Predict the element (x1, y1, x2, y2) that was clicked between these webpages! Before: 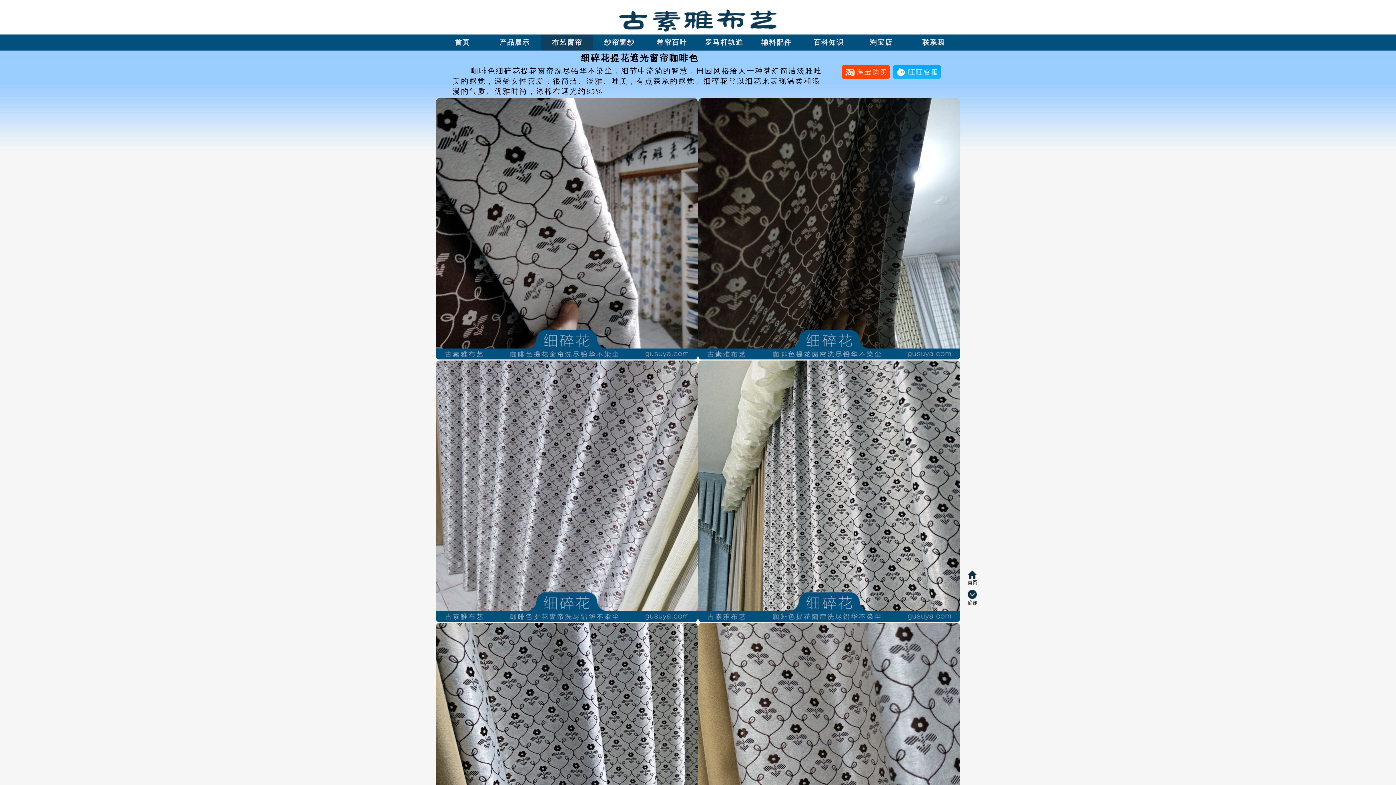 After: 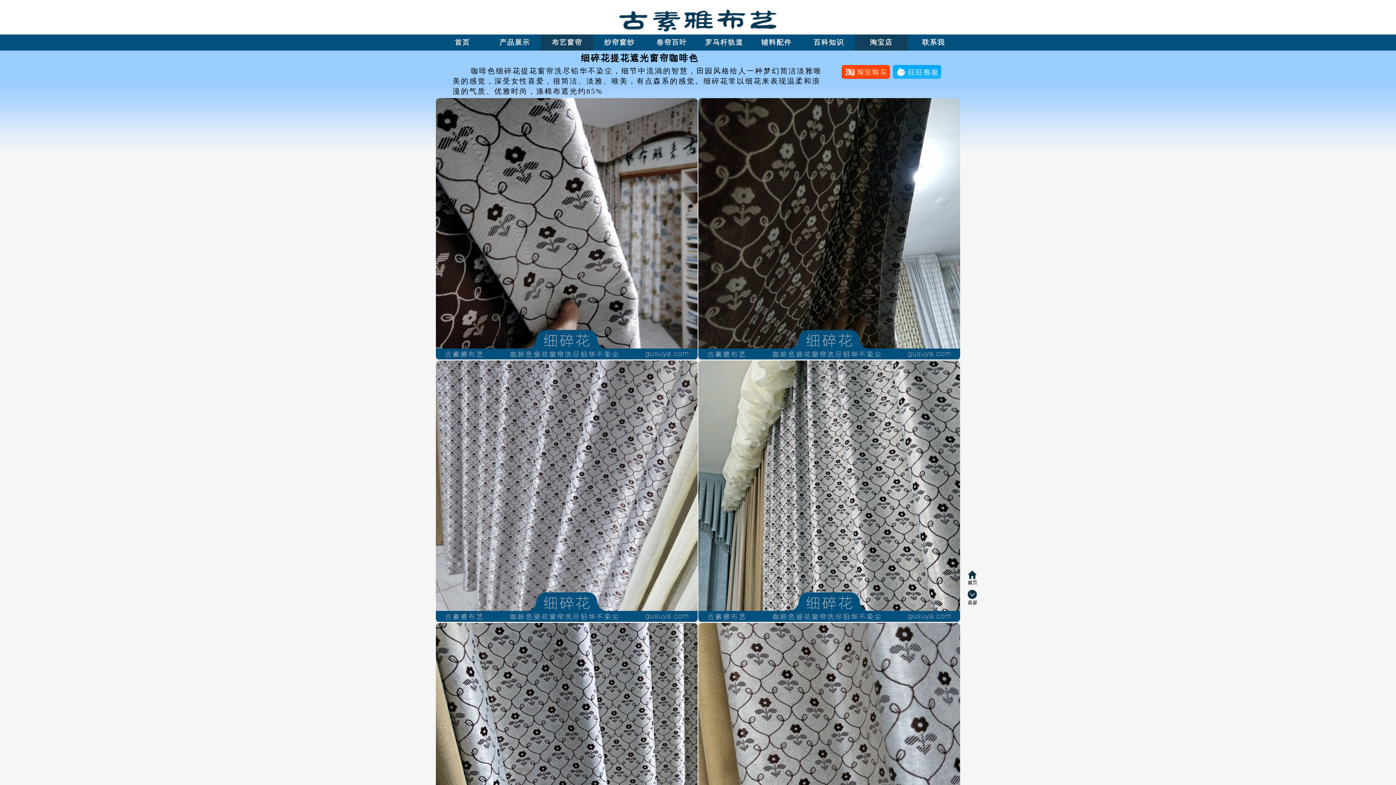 Action: bbox: (855, 34, 907, 50) label: 淘宝店